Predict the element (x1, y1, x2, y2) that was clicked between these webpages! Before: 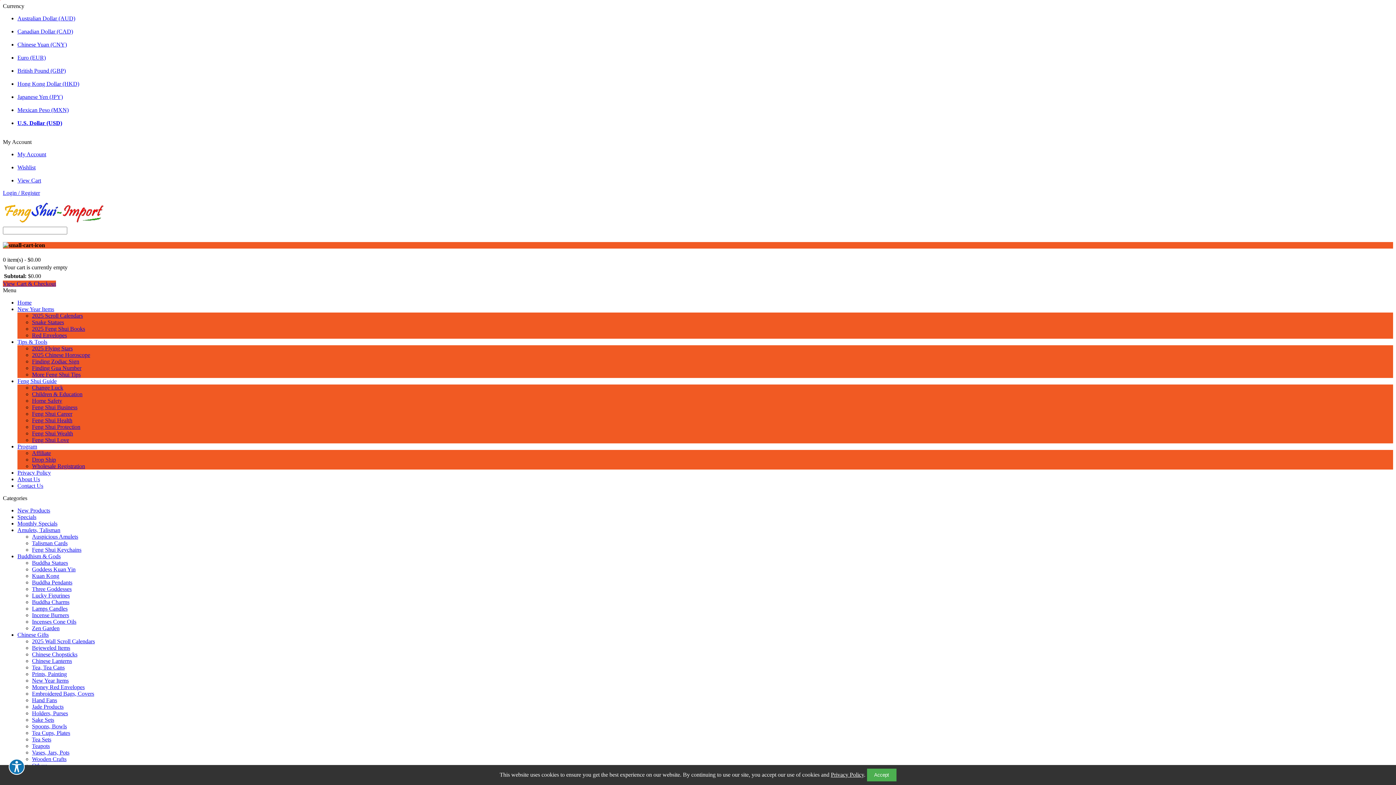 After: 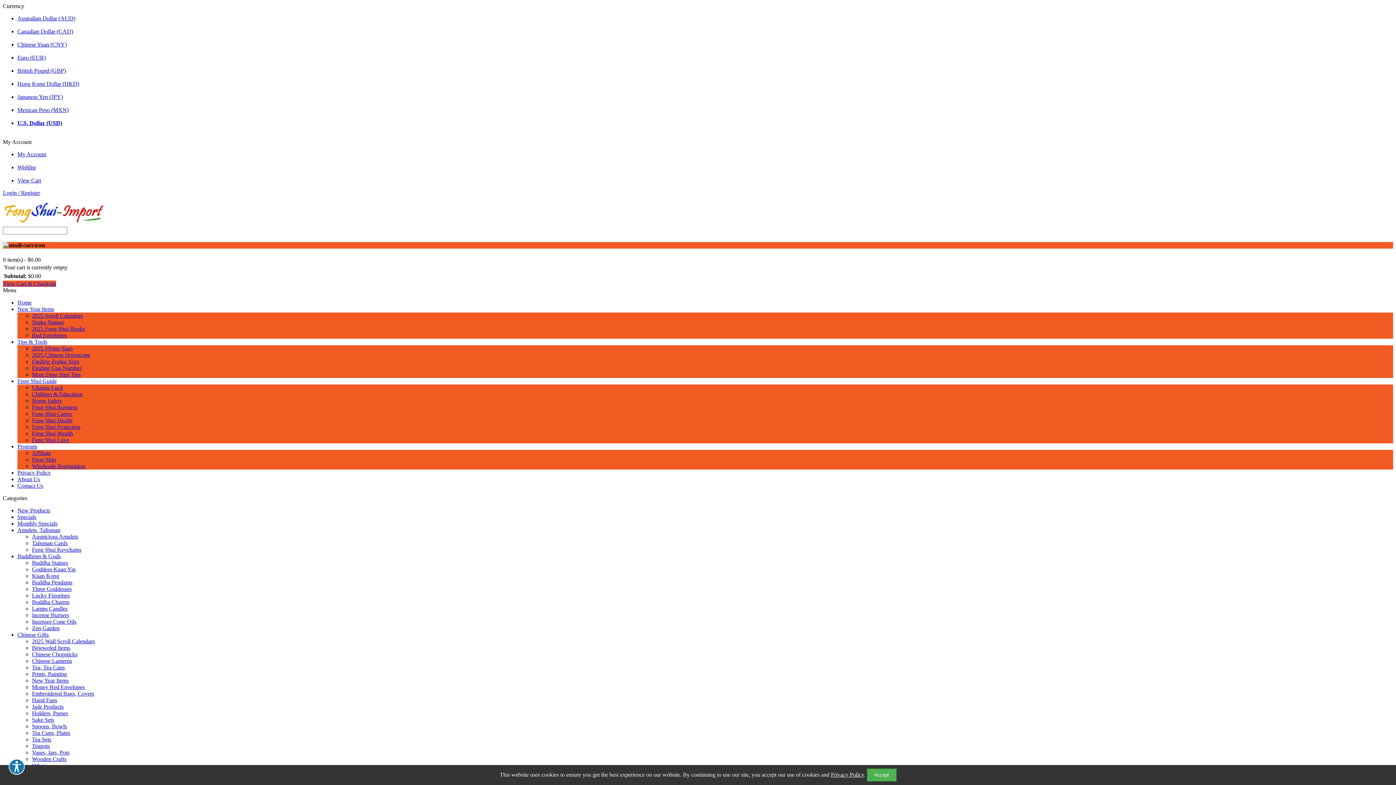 Action: bbox: (32, 625, 59, 631) label: Zen Garden